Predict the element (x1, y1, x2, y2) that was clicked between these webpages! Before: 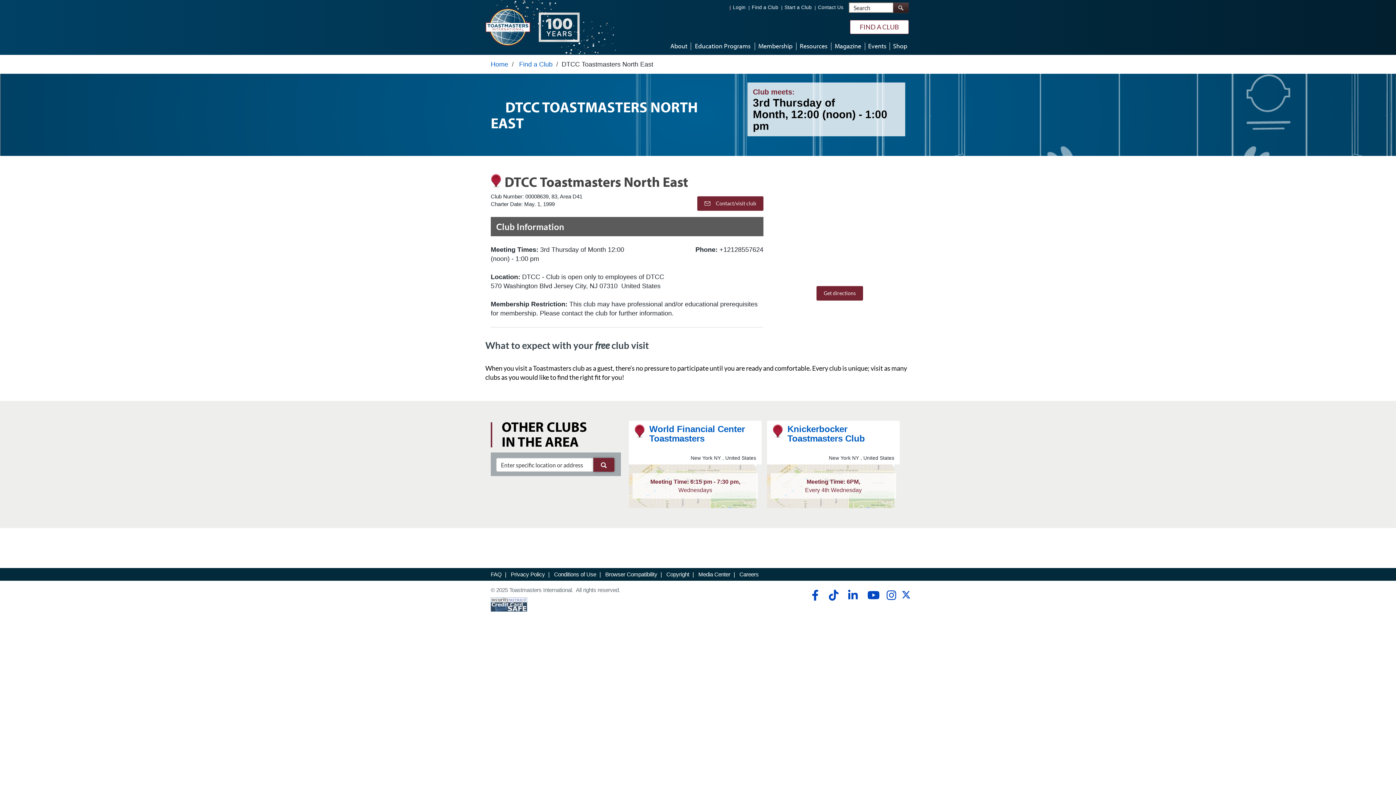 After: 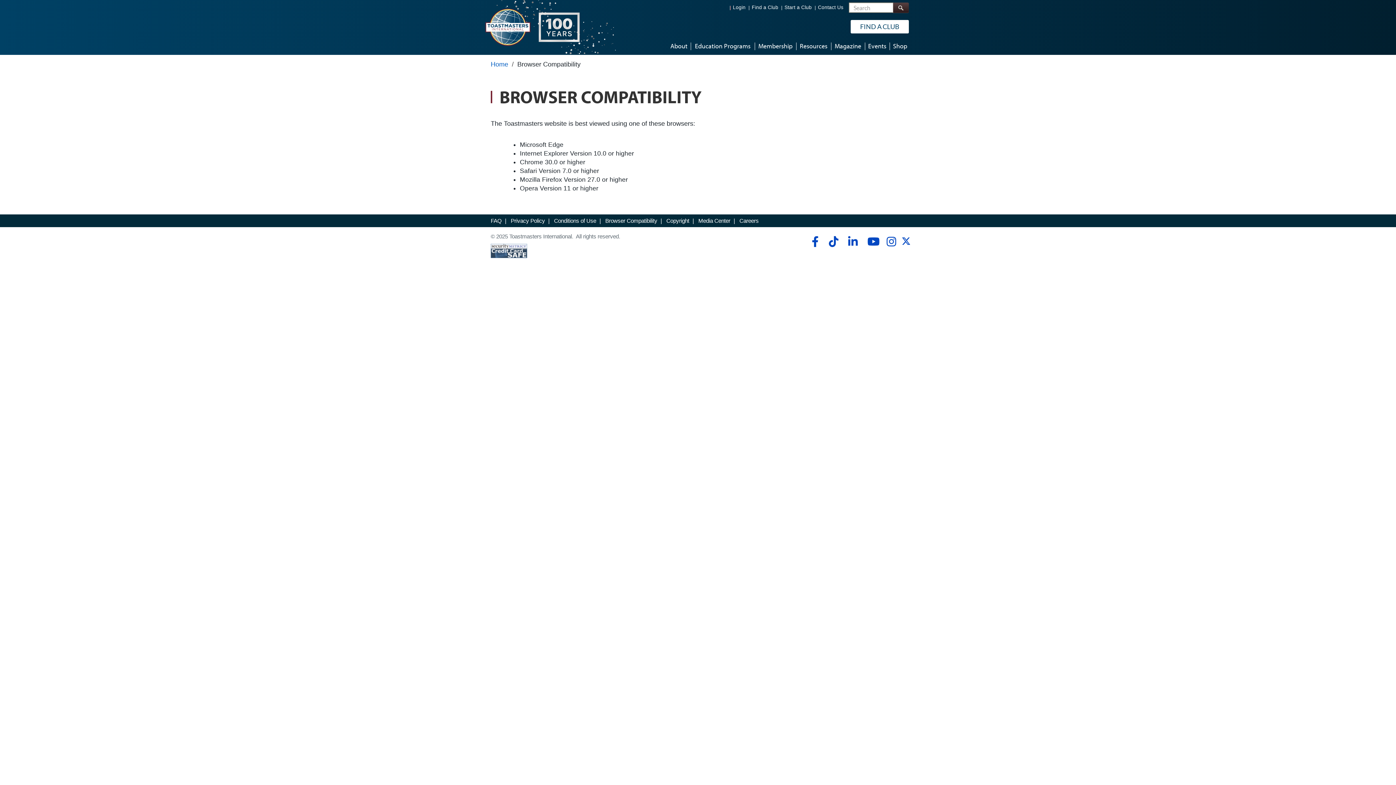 Action: bbox: (605, 571, 657, 577) label: Browser Compatibility